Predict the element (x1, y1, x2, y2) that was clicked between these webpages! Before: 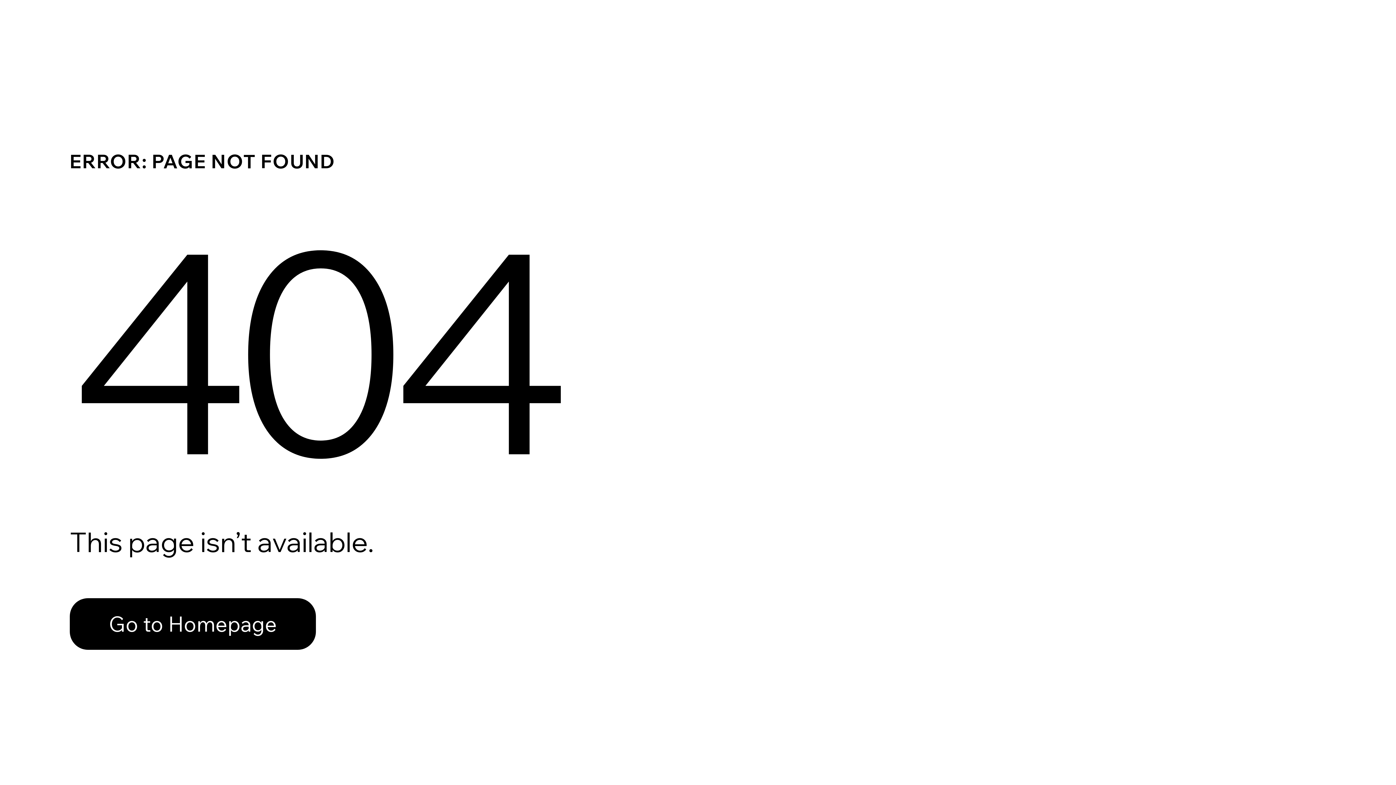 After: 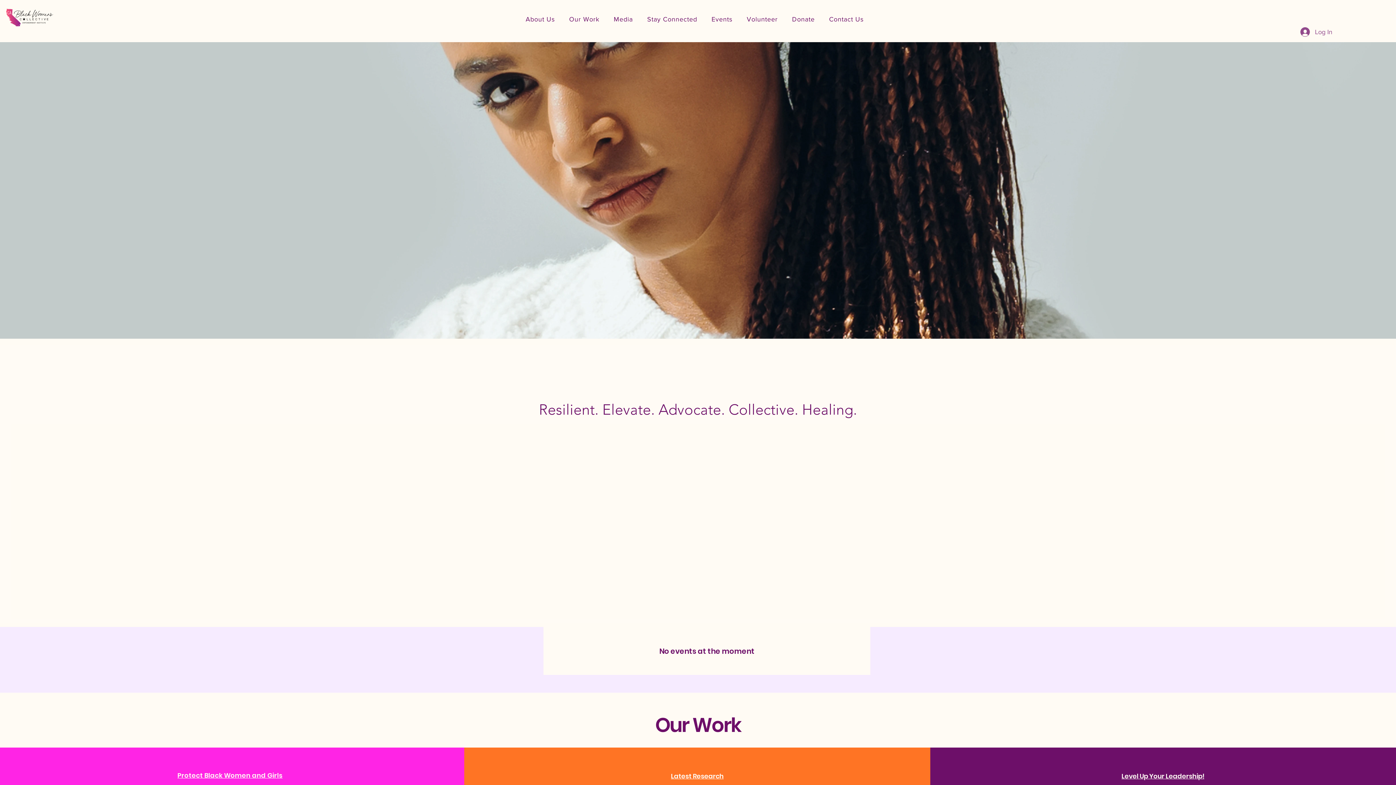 Action: label: Go to Homepage bbox: (69, 598, 316, 650)